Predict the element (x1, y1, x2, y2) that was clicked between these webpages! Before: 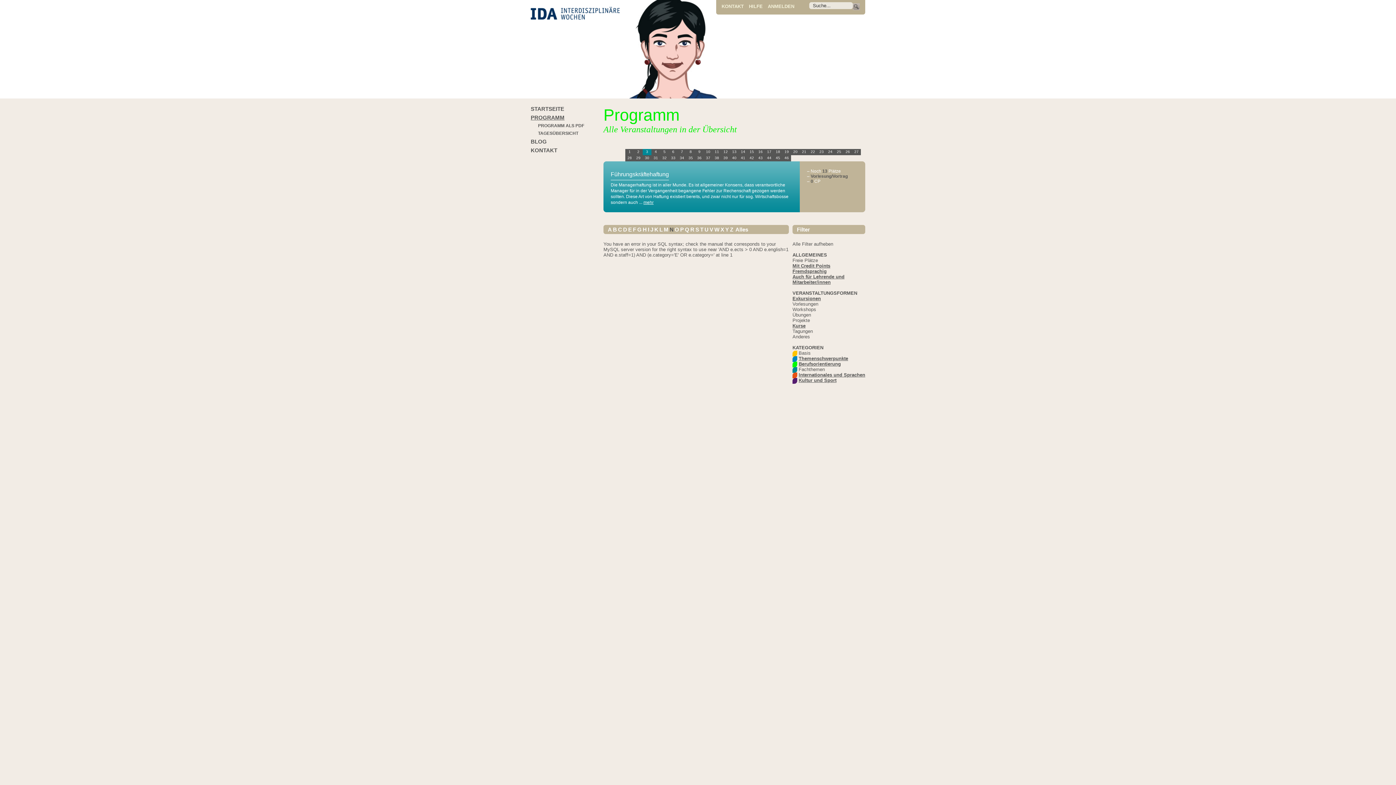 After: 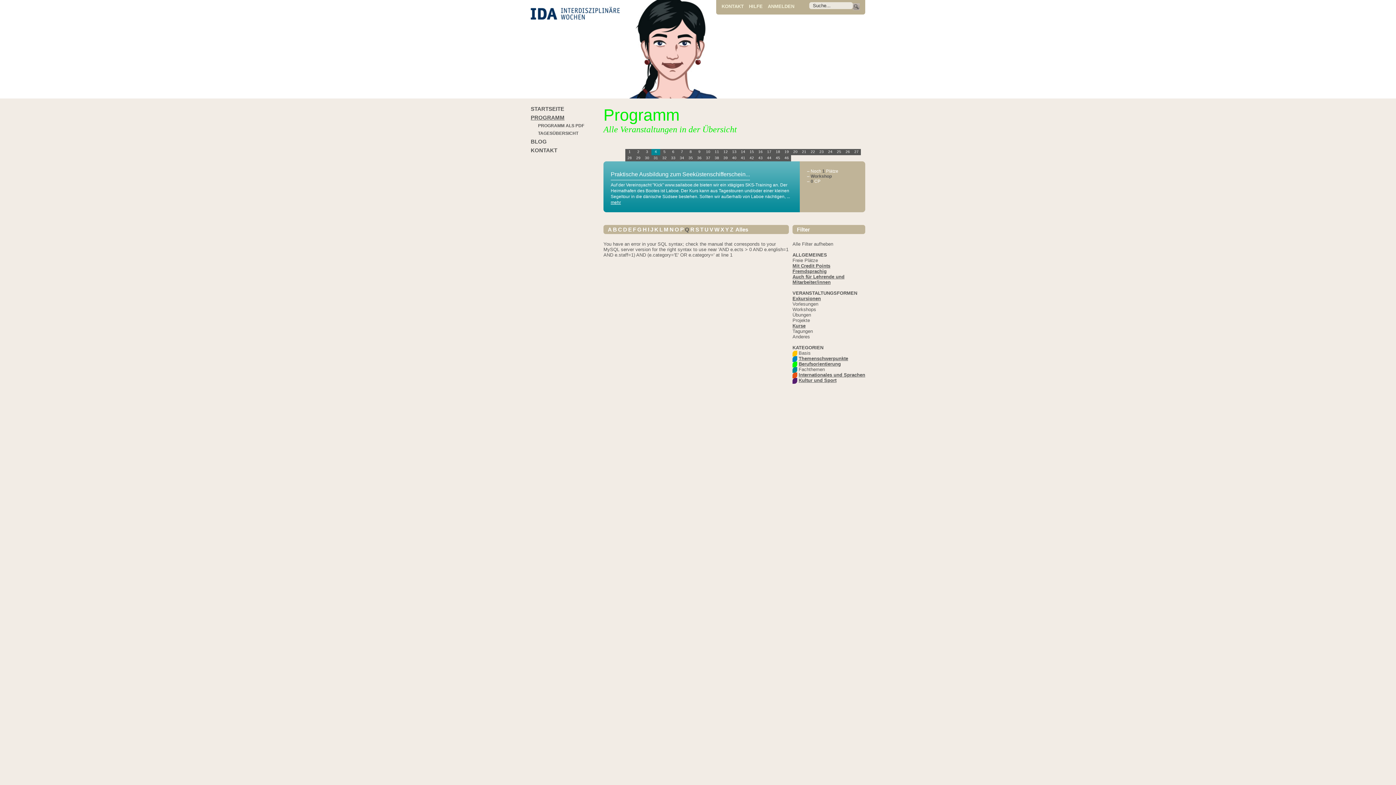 Action: label: Q bbox: (685, 226, 689, 232)